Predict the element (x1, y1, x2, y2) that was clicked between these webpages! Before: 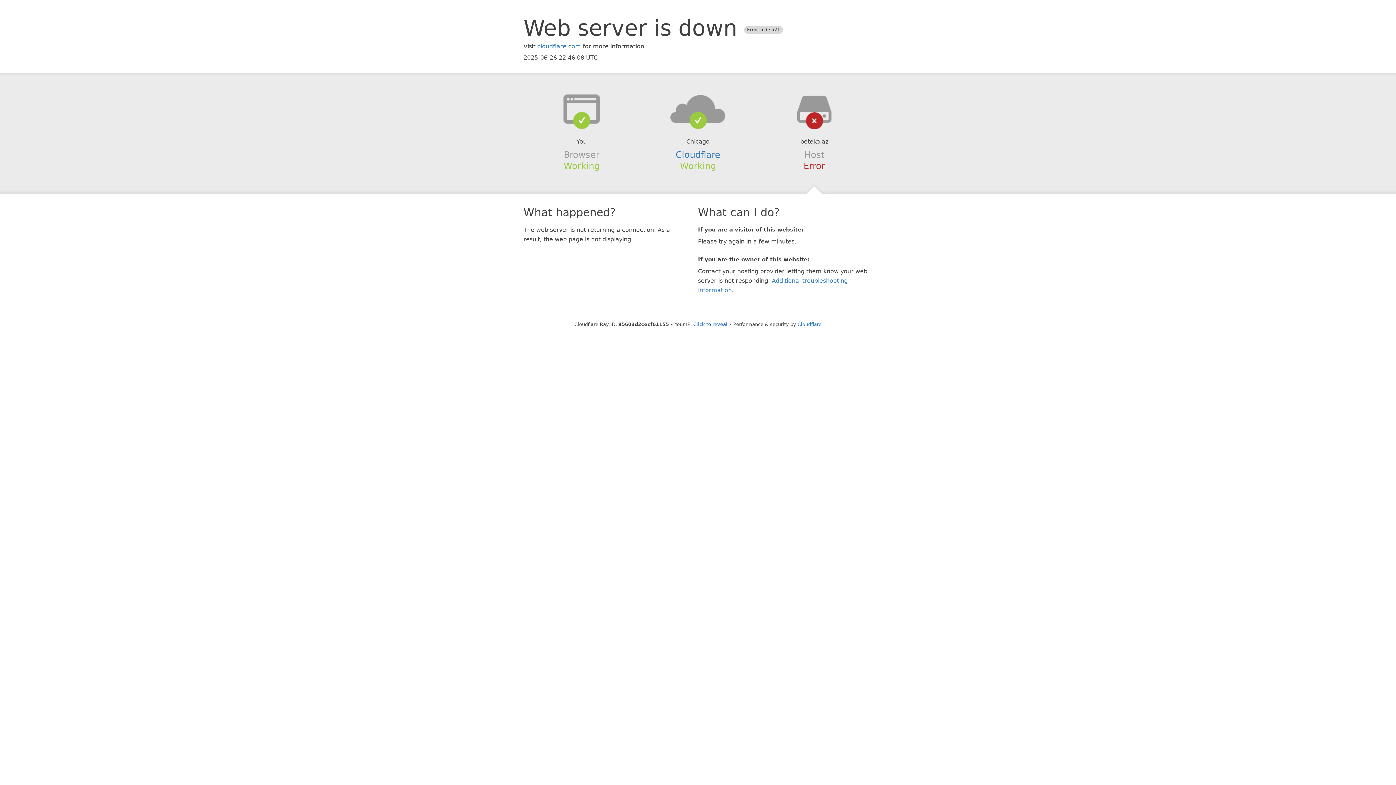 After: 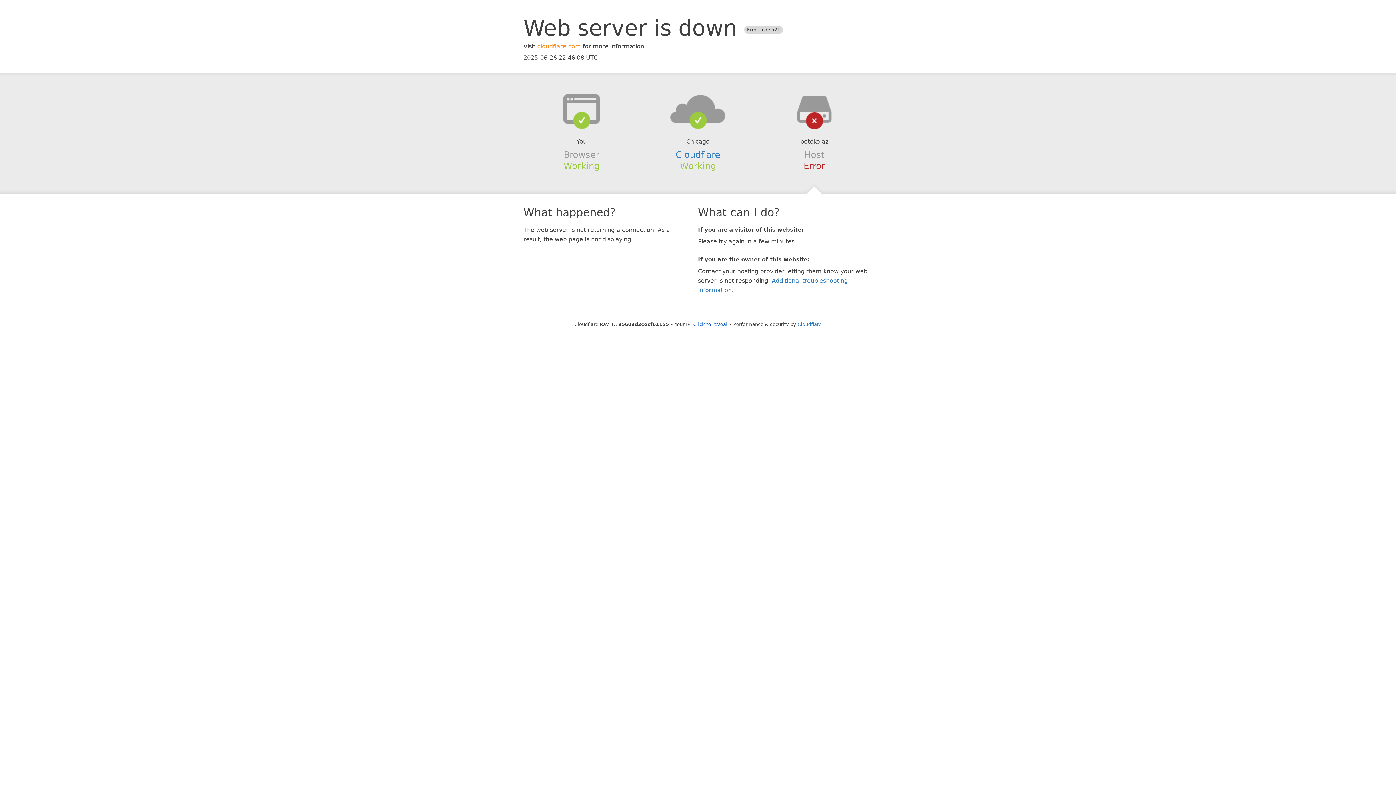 Action: bbox: (537, 42, 581, 49) label: cloudflare.com